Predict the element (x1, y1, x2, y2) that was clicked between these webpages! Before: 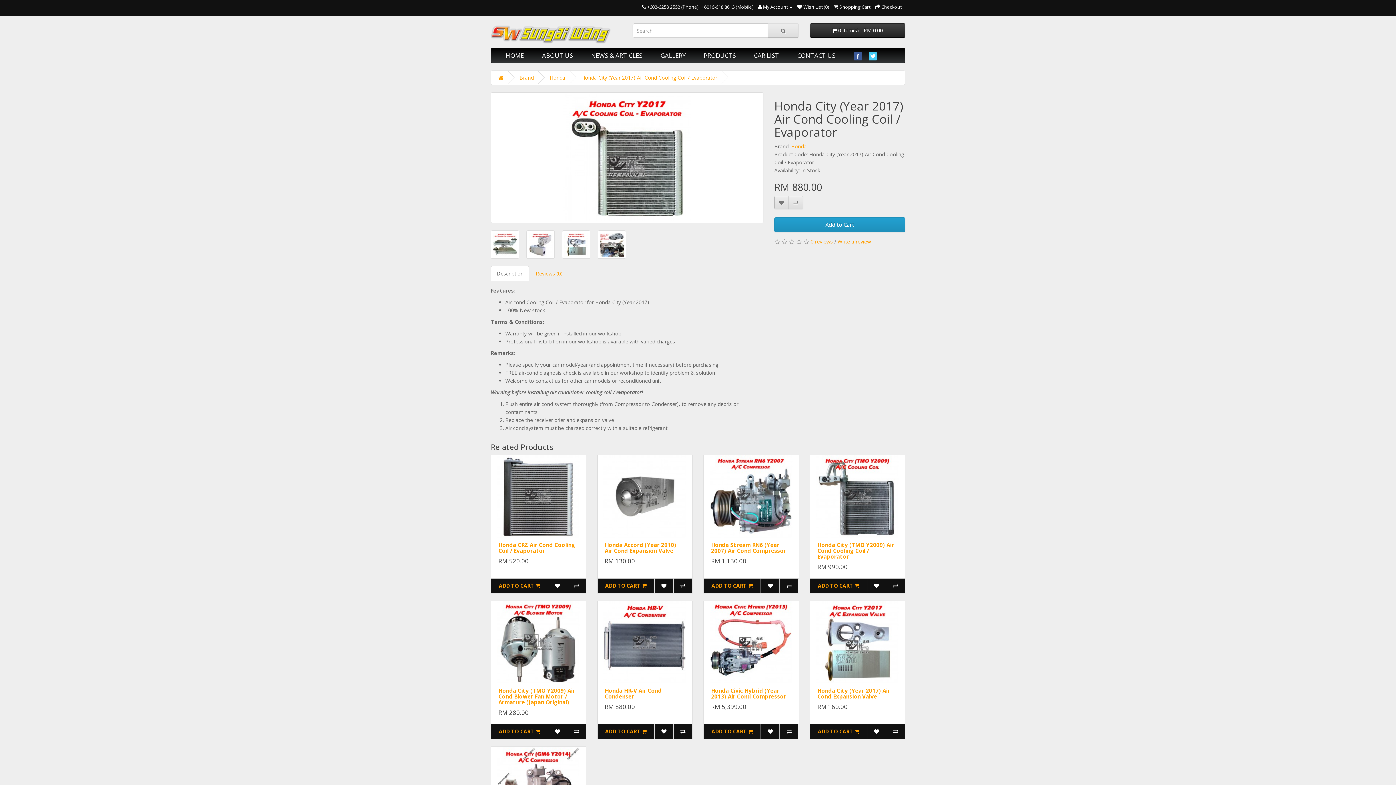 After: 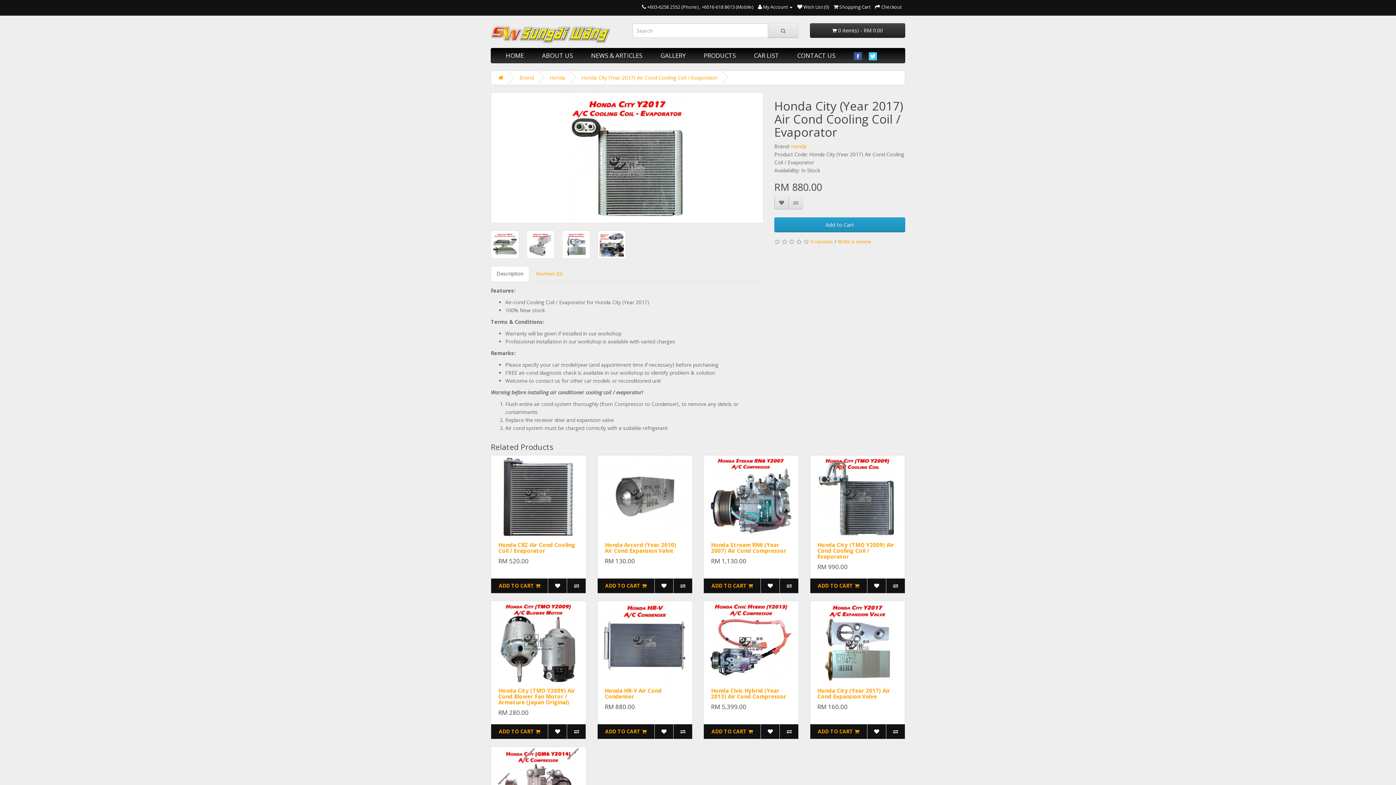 Action: label: Description bbox: (490, 266, 529, 281)